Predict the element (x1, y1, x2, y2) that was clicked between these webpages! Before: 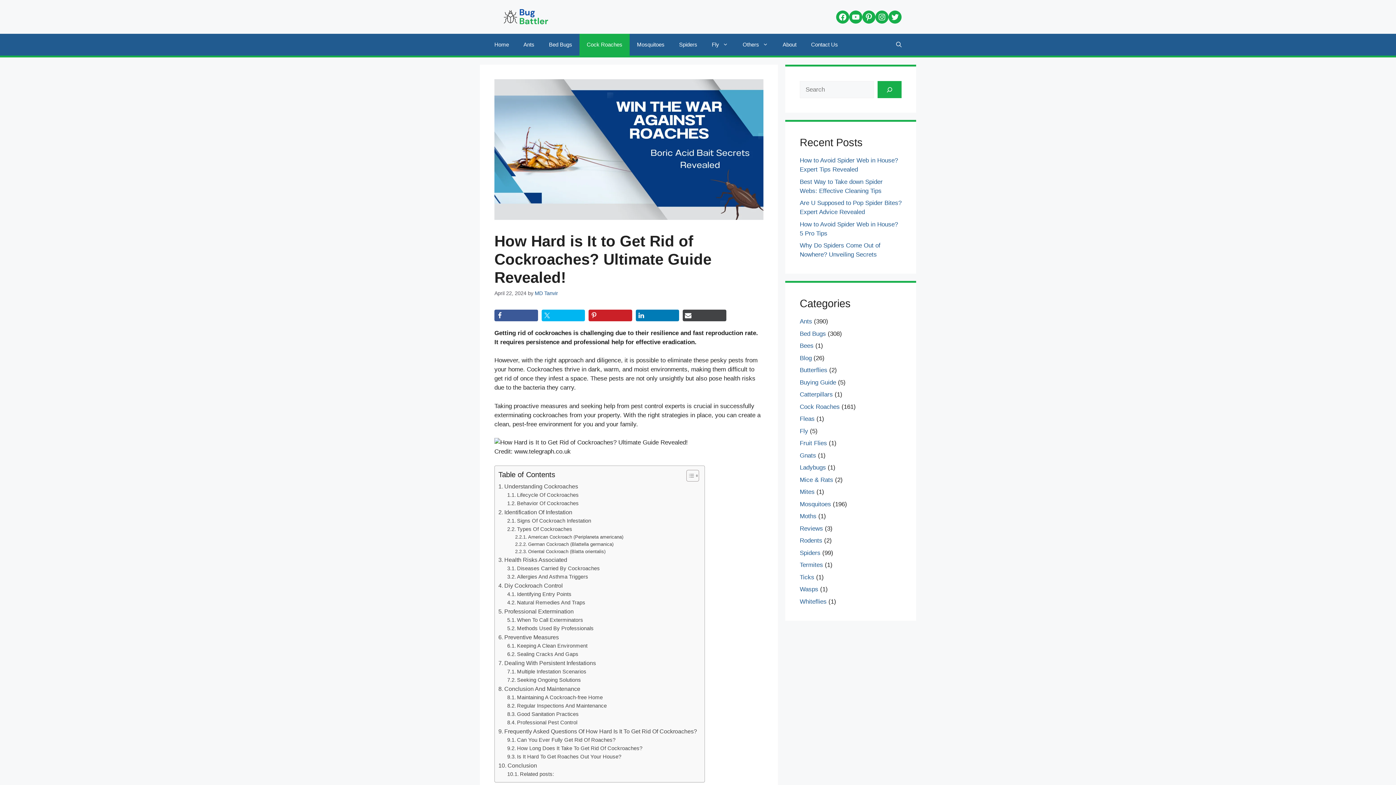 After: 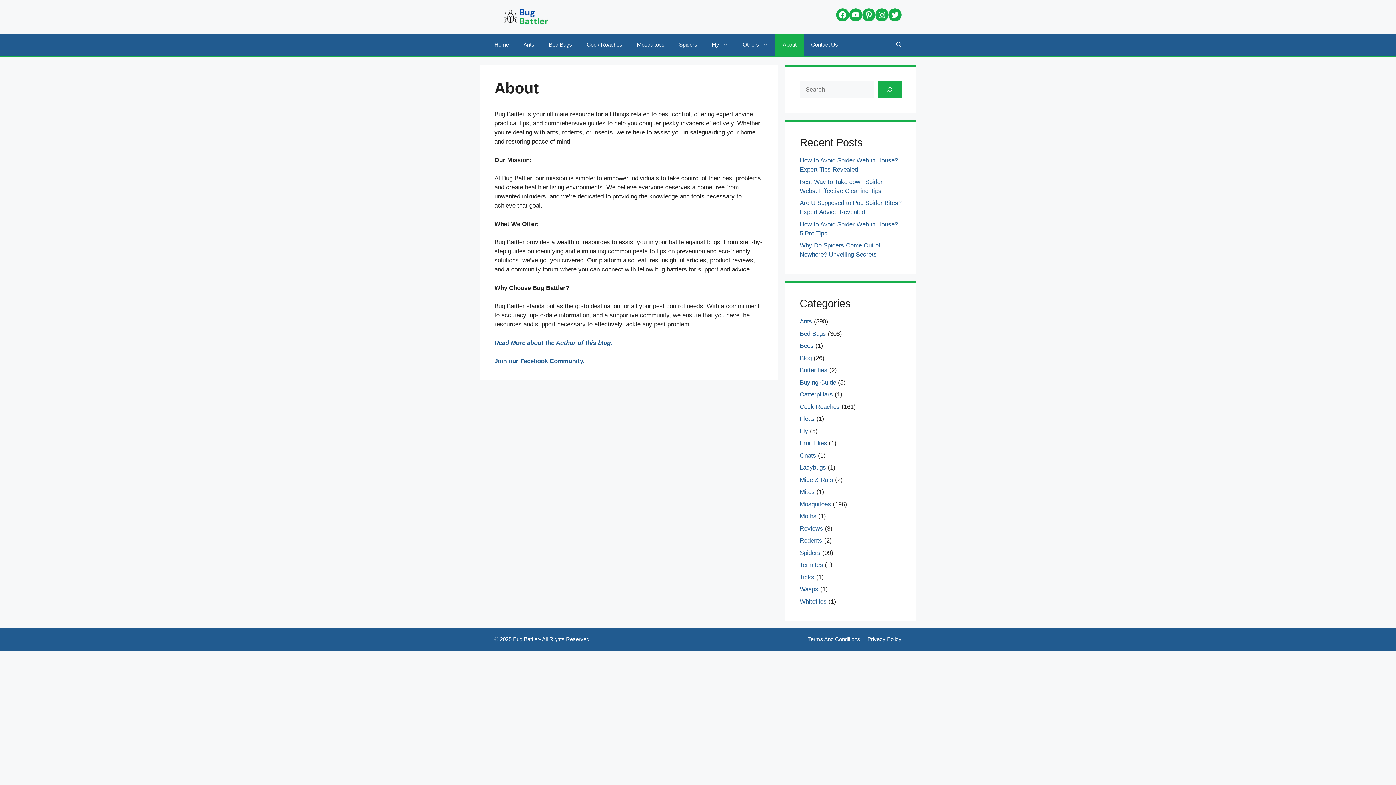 Action: bbox: (775, 33, 804, 55) label: About